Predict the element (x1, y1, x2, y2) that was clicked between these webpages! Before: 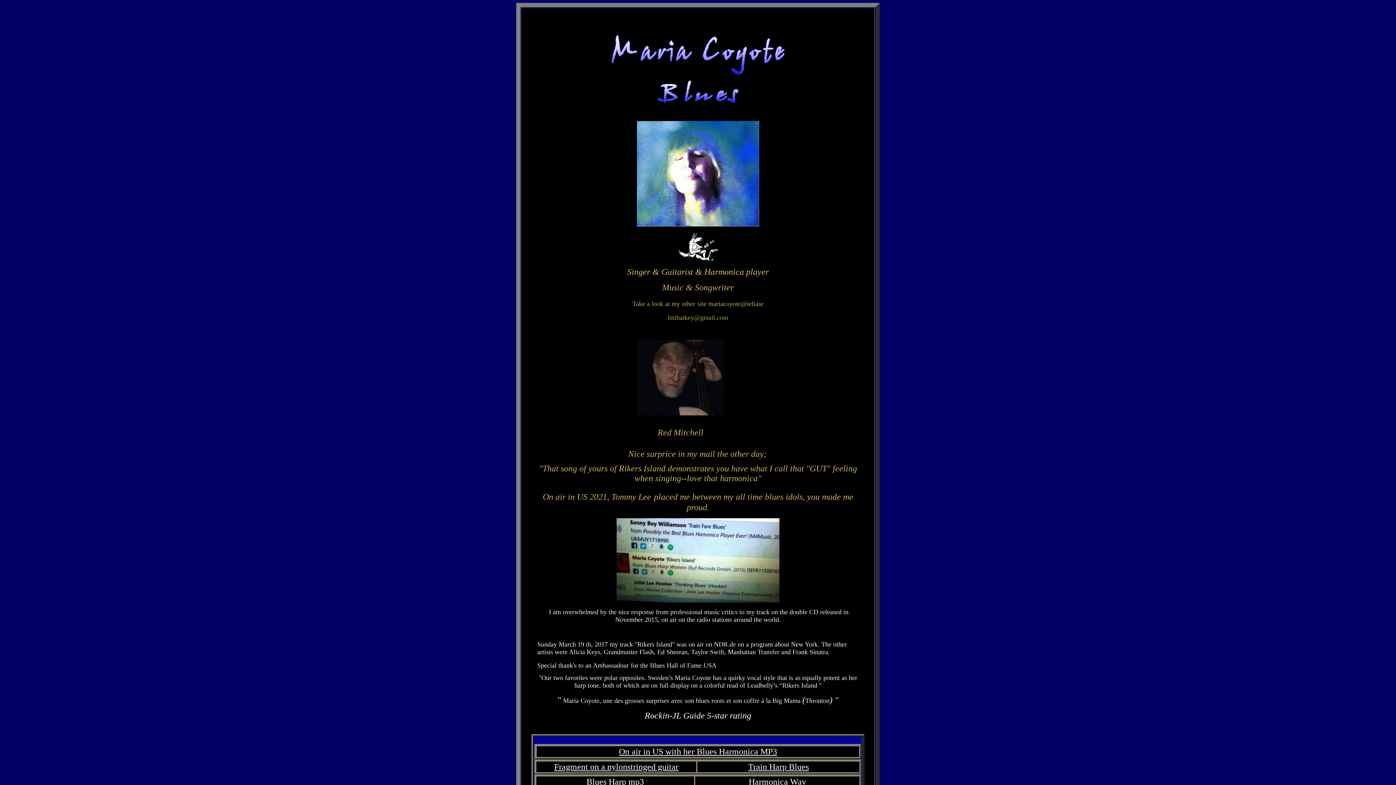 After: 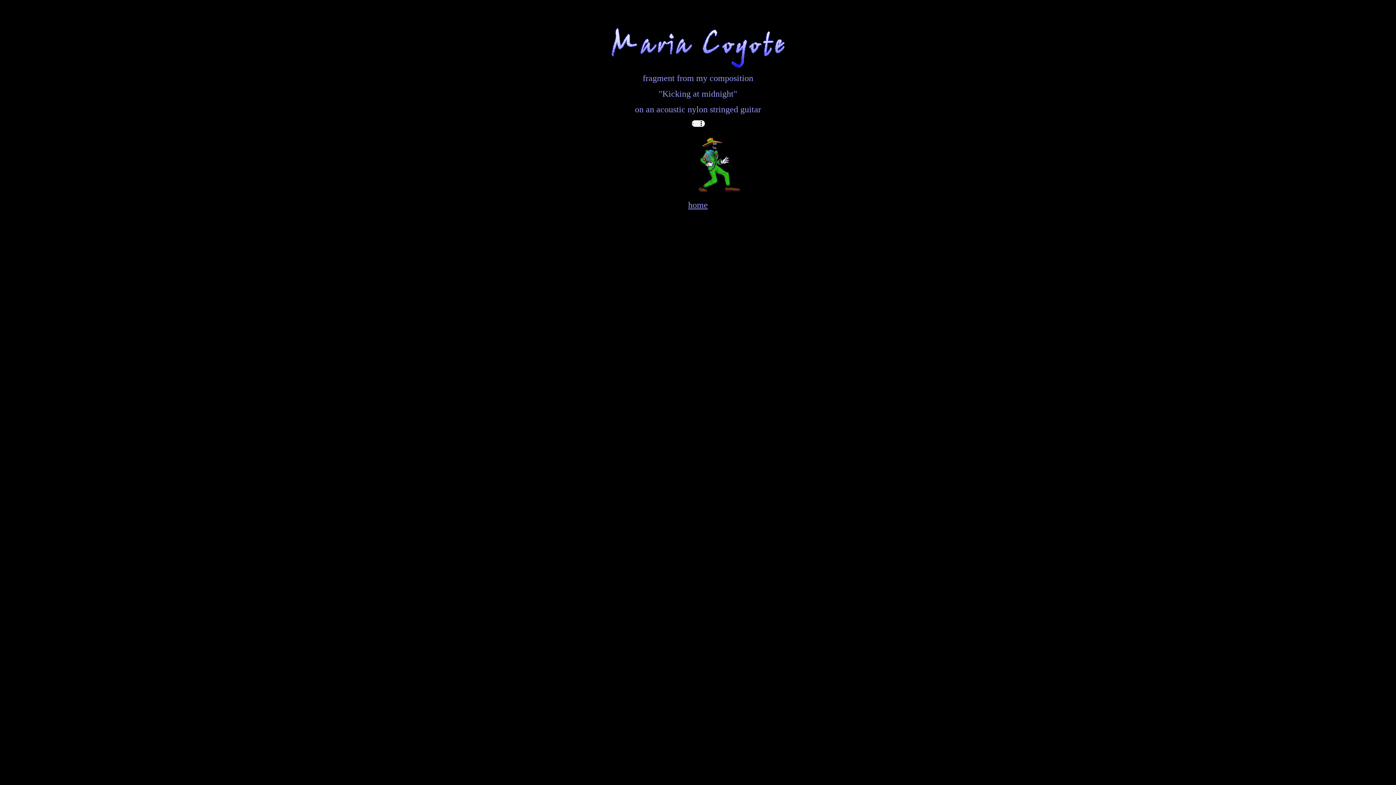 Action: label: Fragment on a nylonstringed guitar bbox: (554, 765, 678, 771)